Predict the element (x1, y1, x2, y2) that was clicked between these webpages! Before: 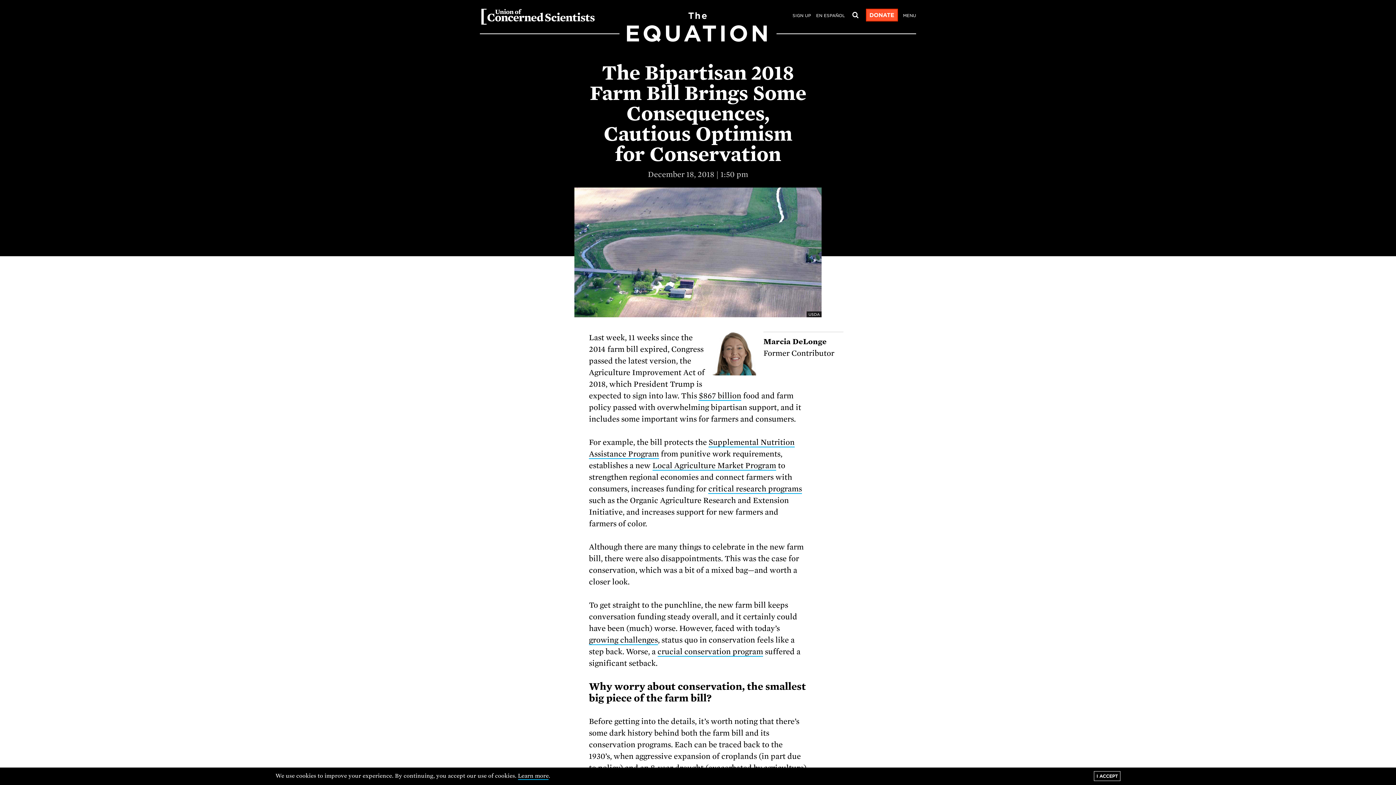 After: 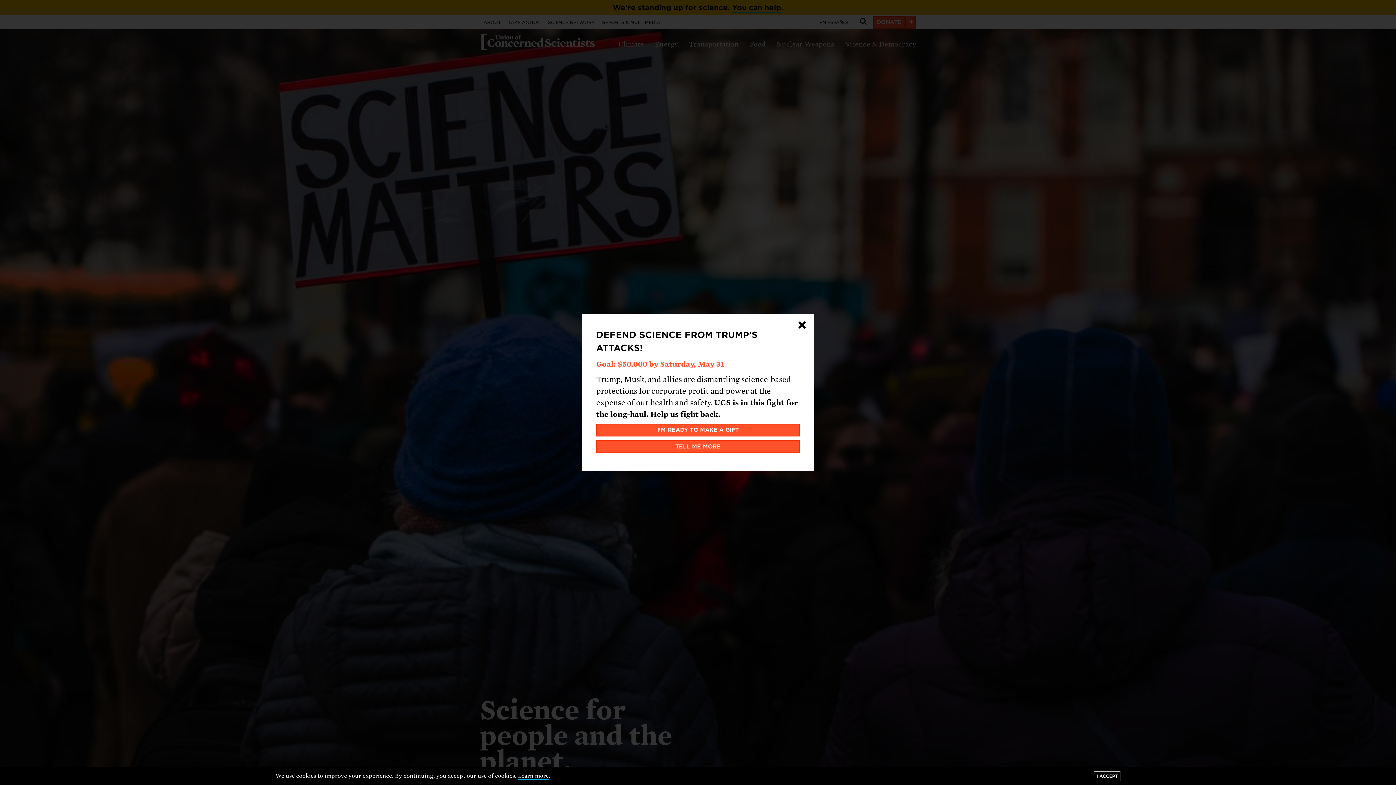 Action: bbox: (480, 7, 596, 26) label: The Union of Concerned Scientists